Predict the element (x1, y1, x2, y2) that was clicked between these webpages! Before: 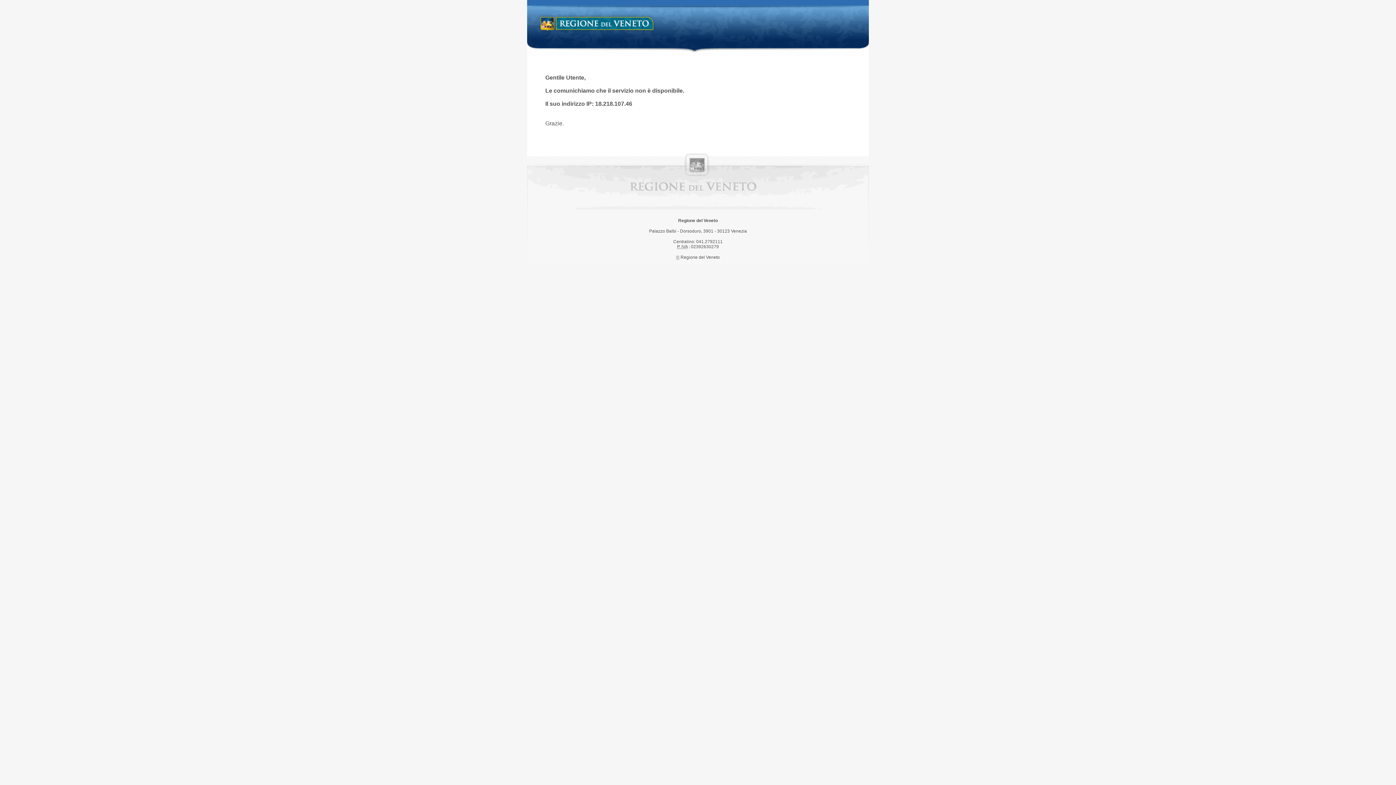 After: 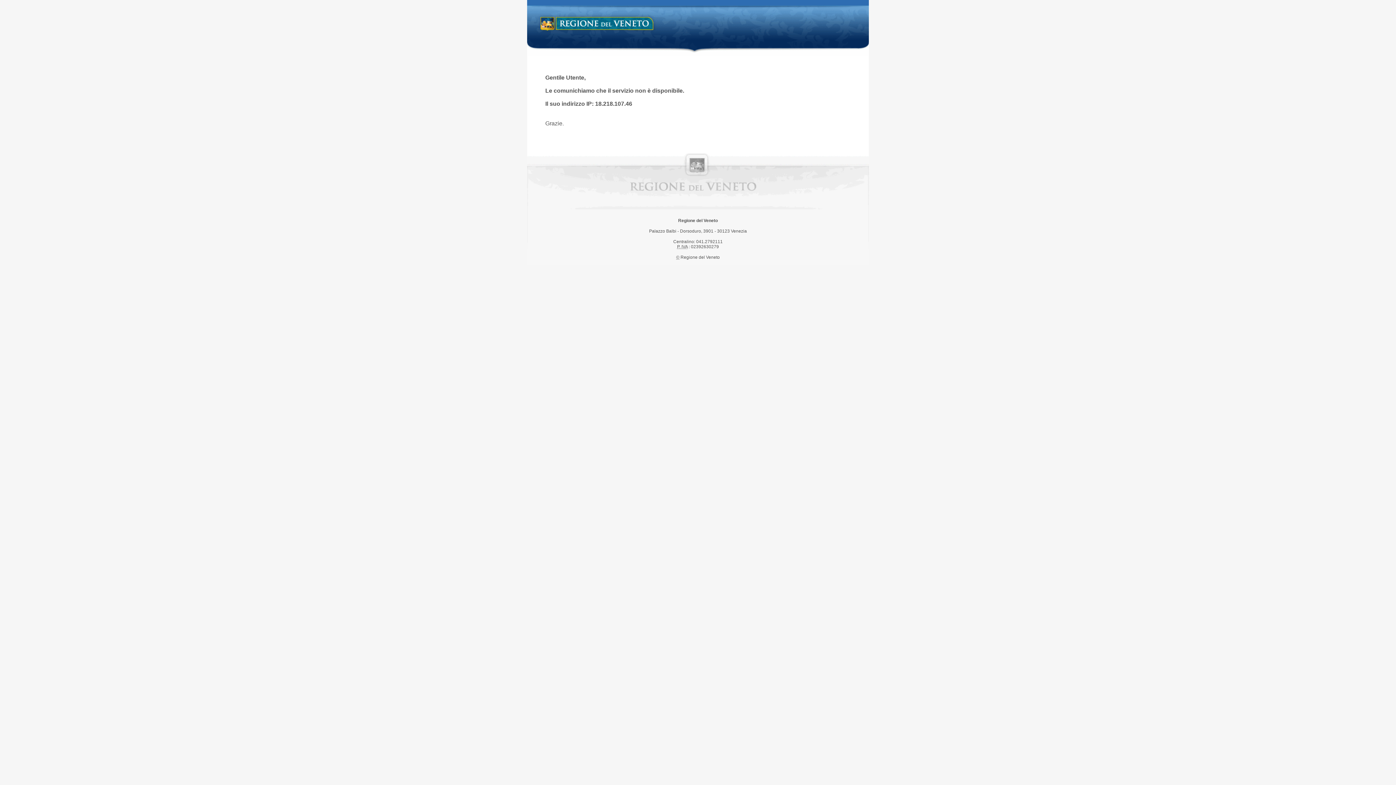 Action: bbox: (538, 14, 658, 34) label: Regione del Veneto